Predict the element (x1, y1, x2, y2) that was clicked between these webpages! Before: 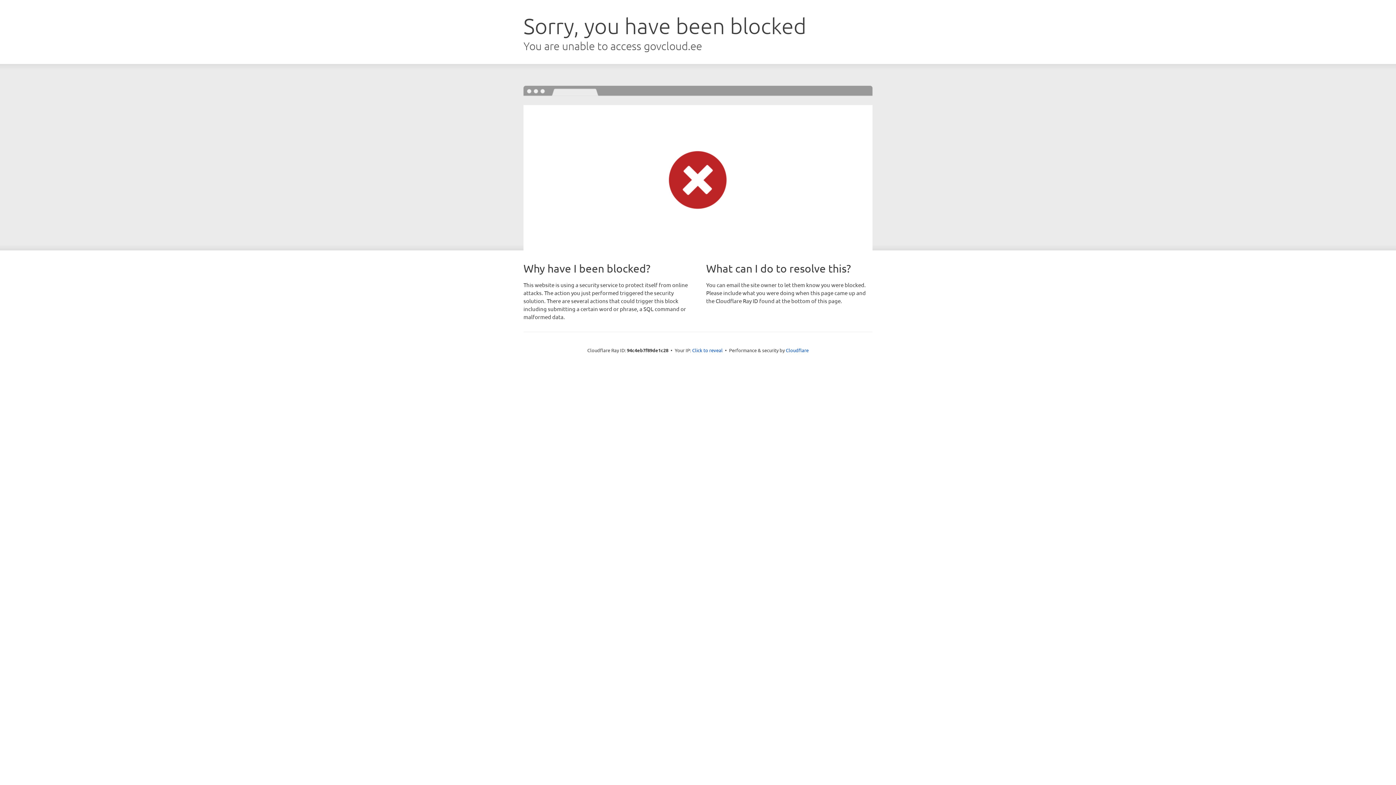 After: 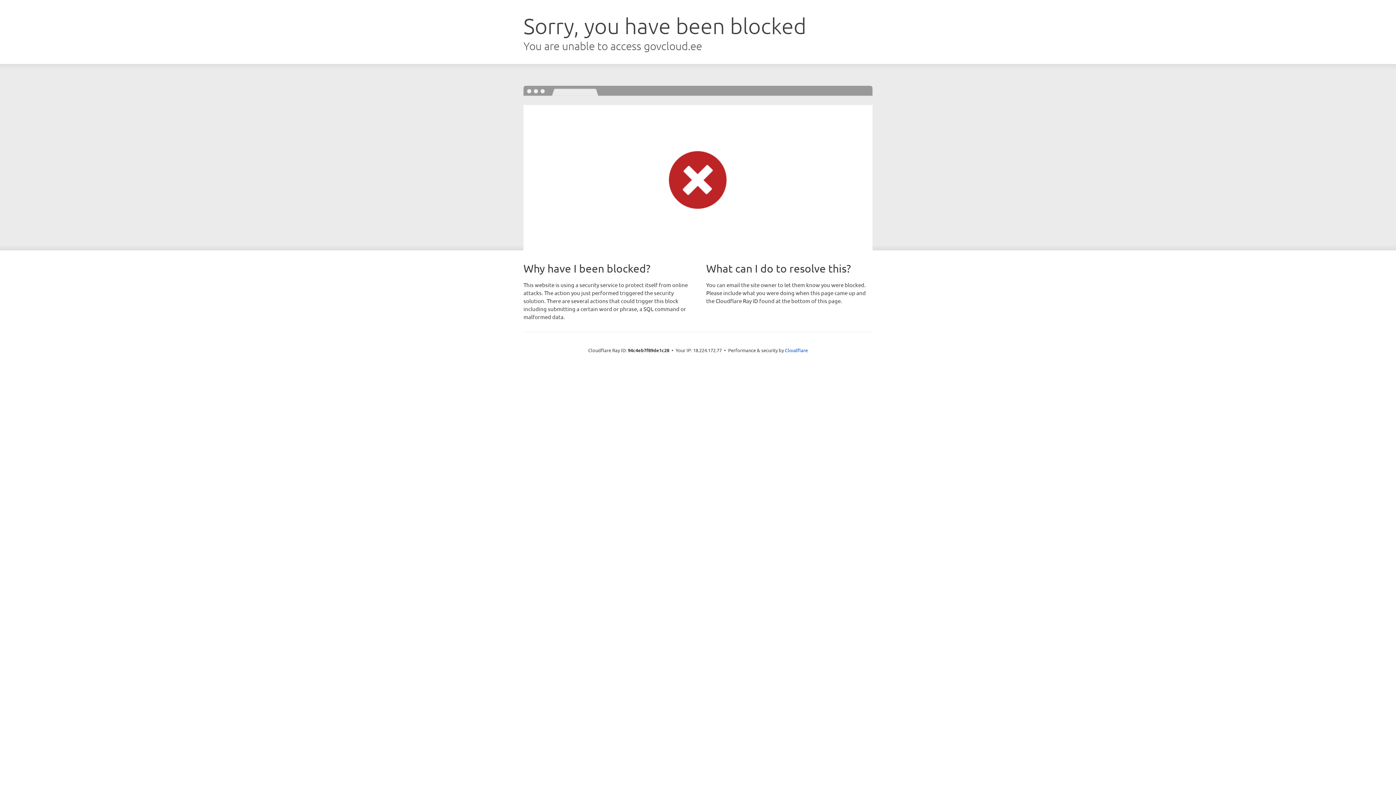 Action: label: Click to reveal bbox: (692, 346, 722, 353)